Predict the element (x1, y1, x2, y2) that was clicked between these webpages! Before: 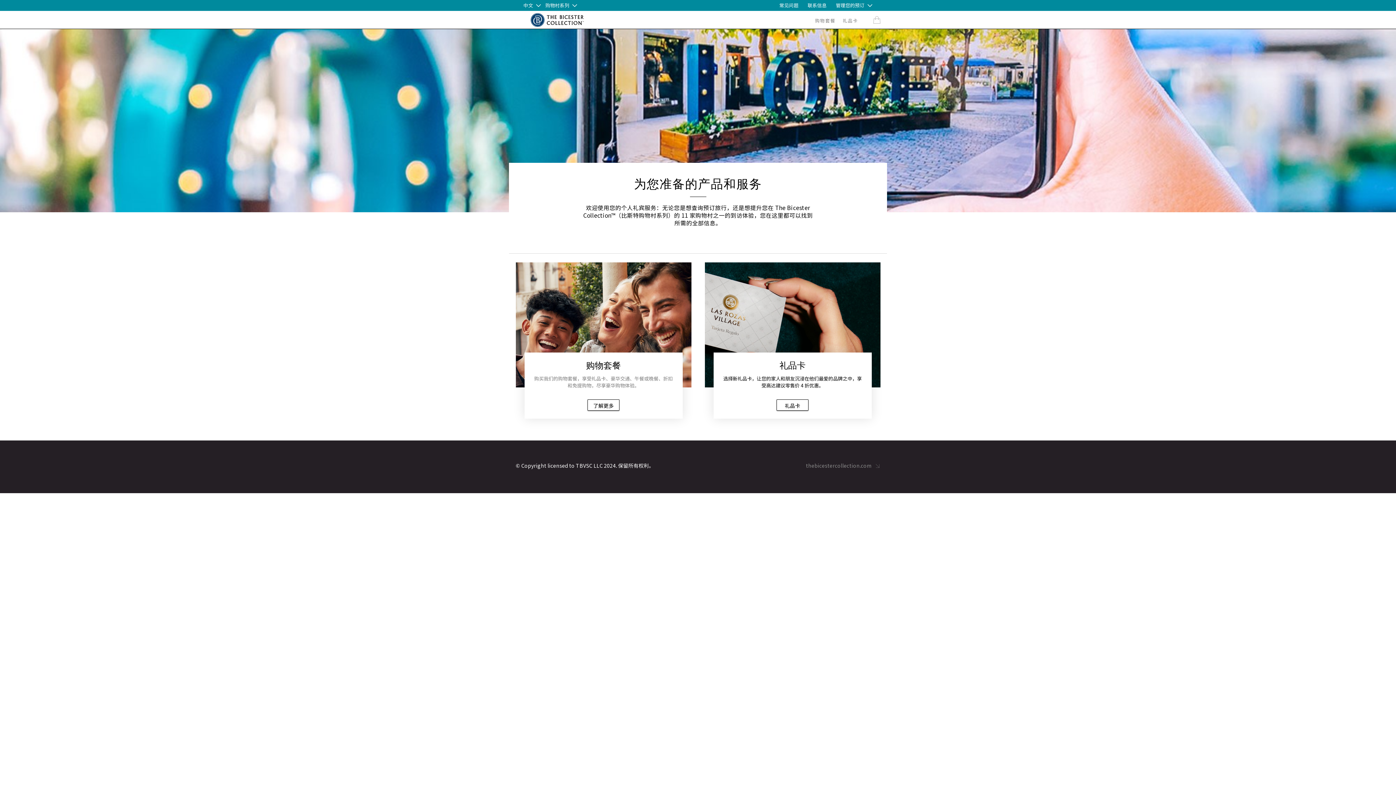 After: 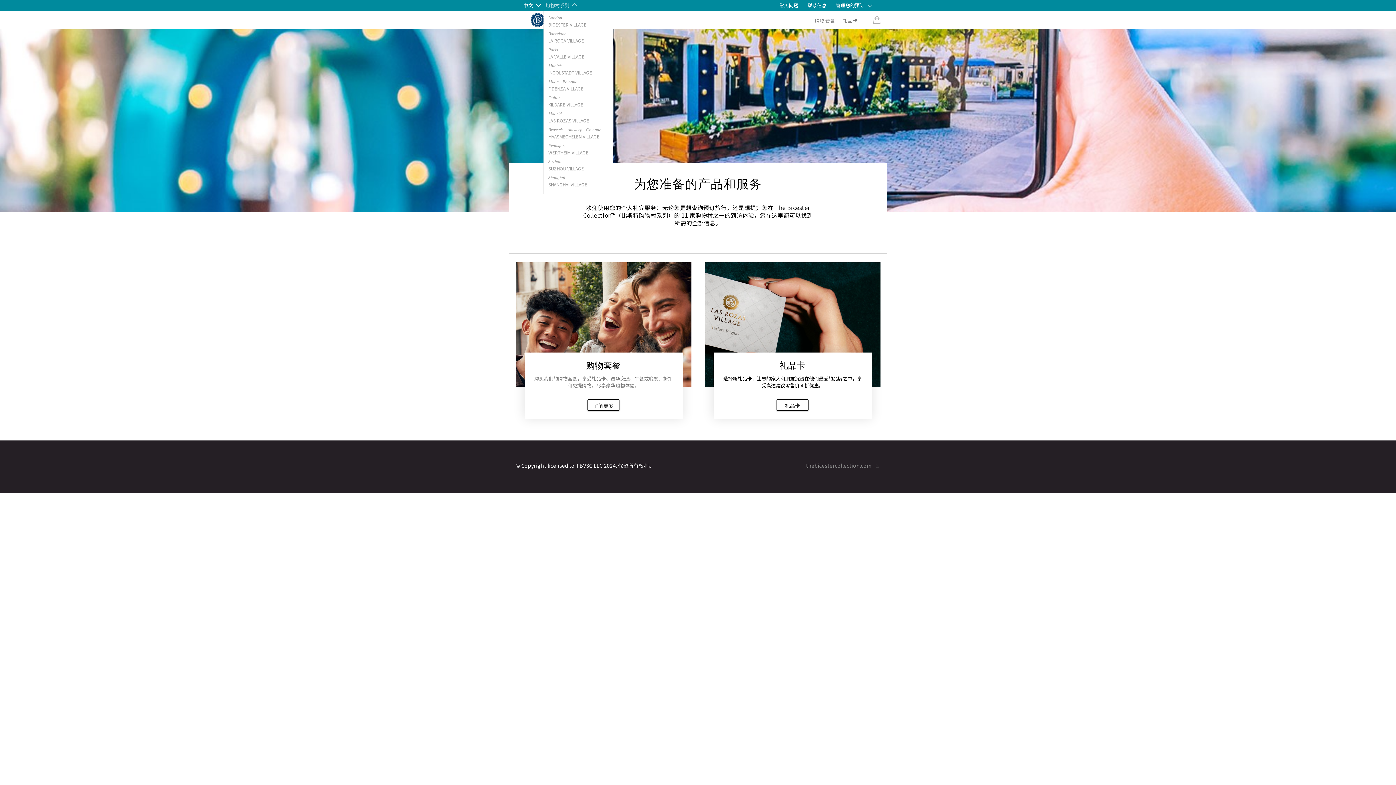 Action: label: 购物村系列 bbox: (545, 1, 577, 8)